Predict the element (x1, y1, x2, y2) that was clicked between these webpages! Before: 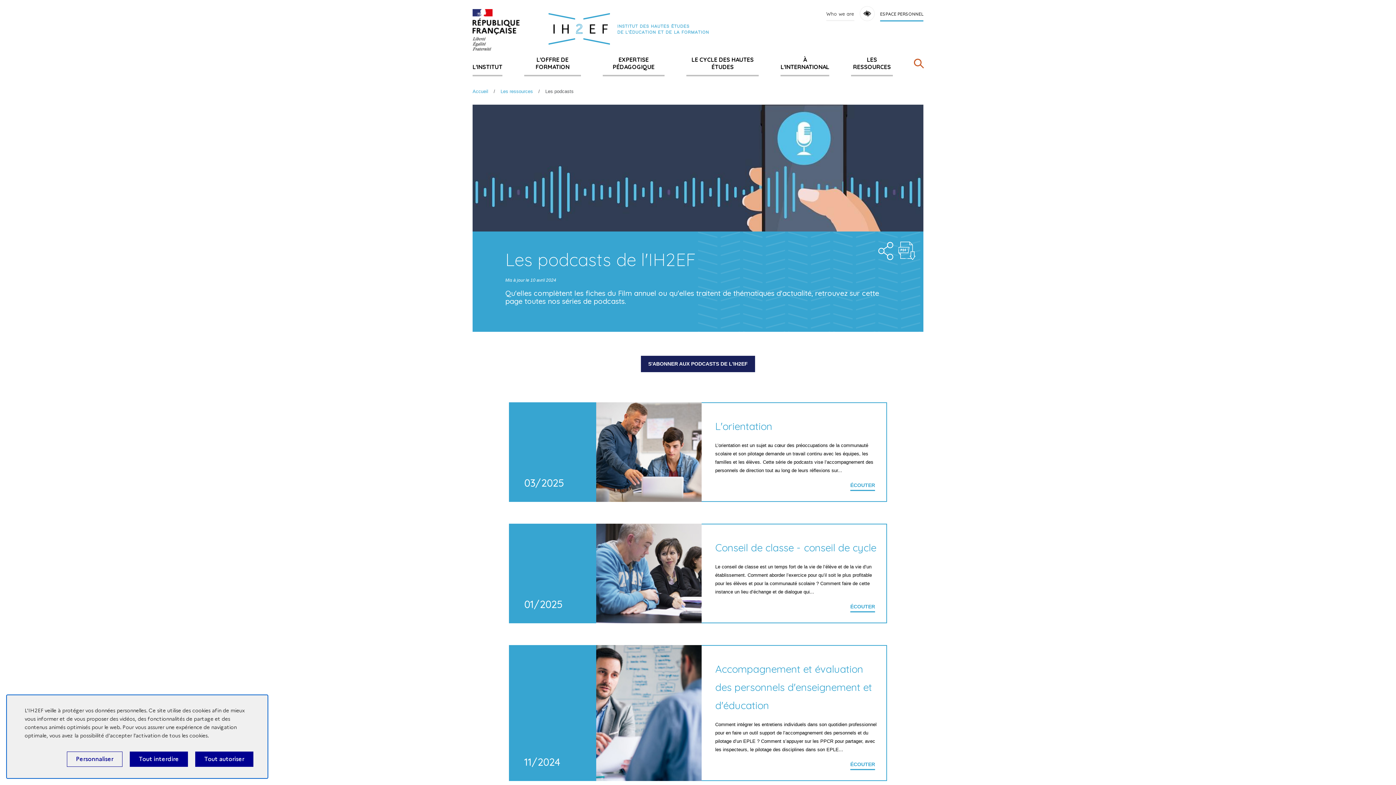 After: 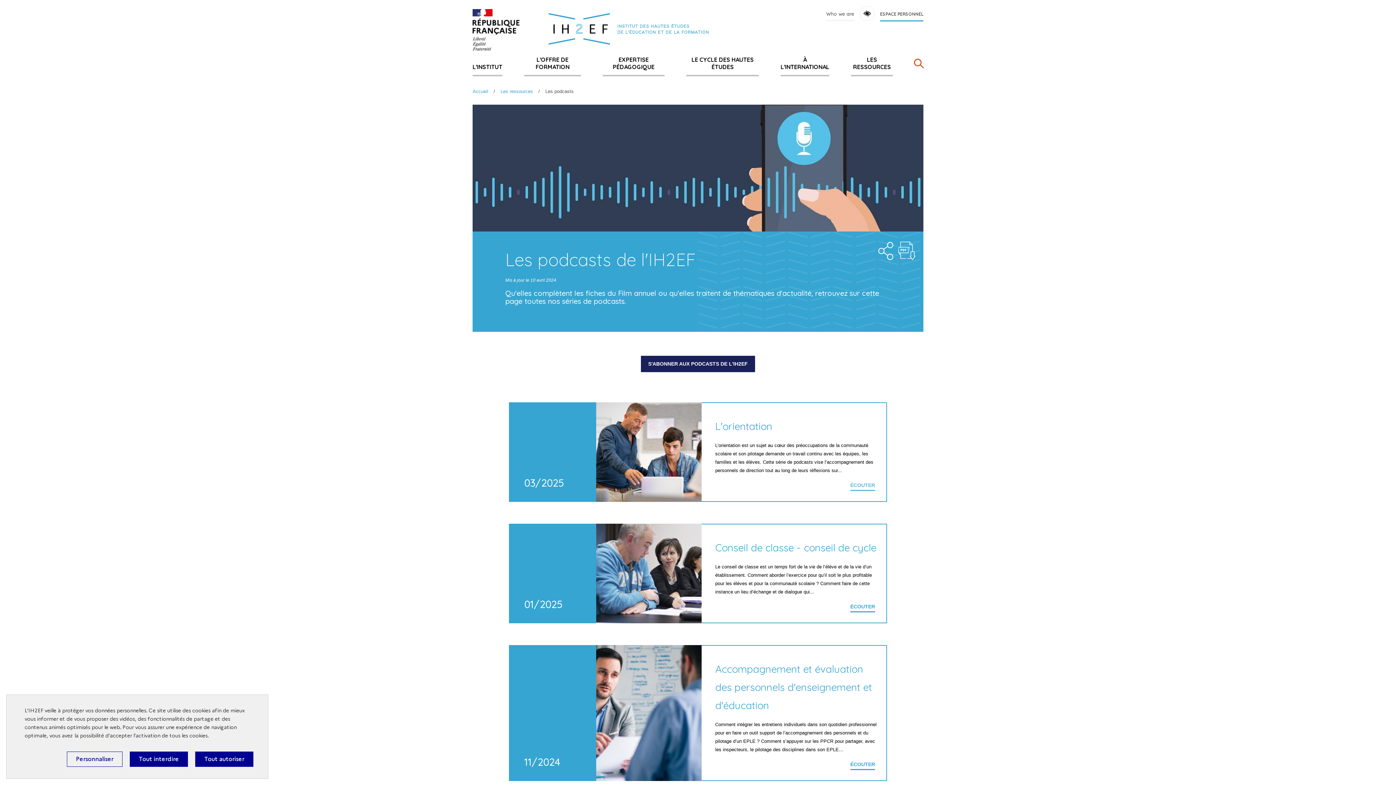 Action: bbox: (850, 482, 875, 488) label: Learn more about 'L'orientation'